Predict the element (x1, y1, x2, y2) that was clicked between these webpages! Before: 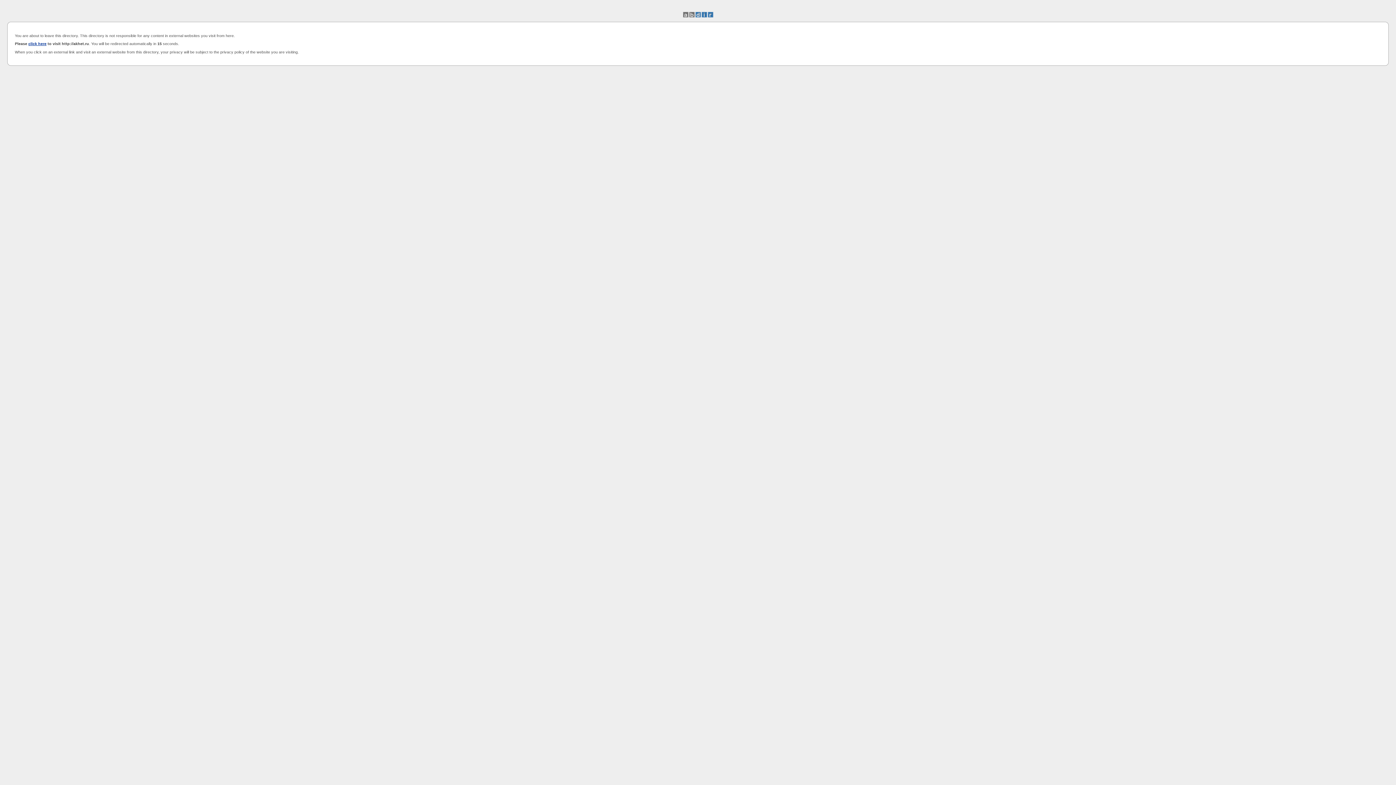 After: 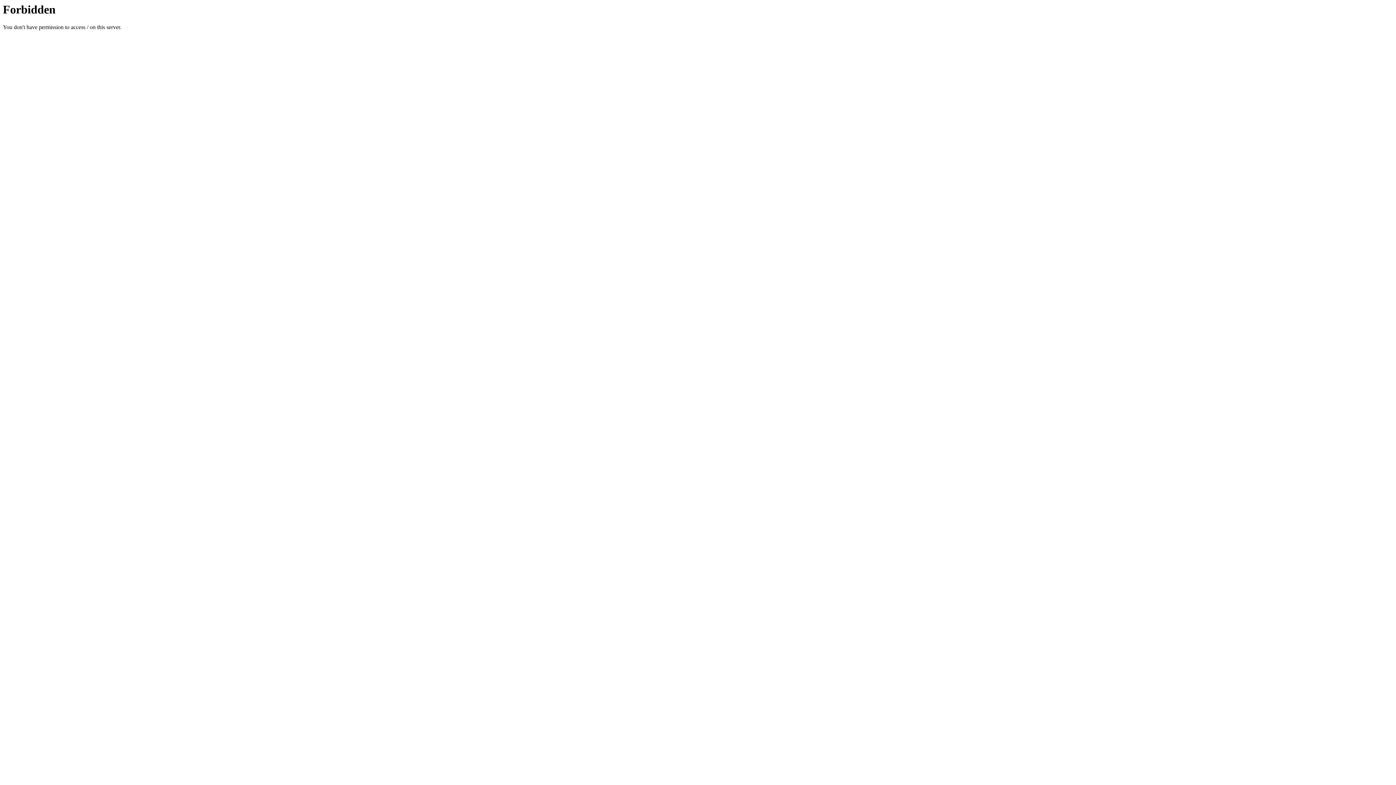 Action: bbox: (28, 41, 46, 45) label: click here